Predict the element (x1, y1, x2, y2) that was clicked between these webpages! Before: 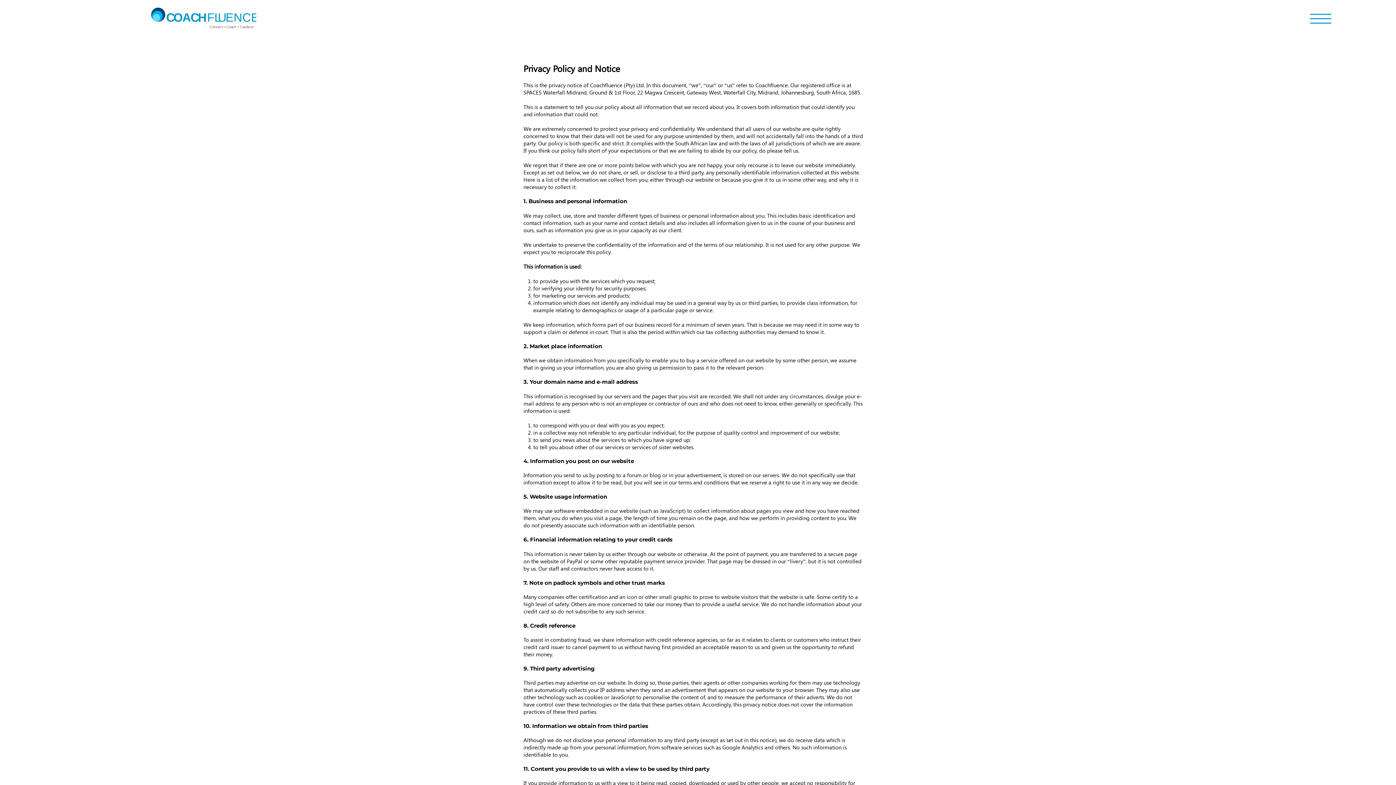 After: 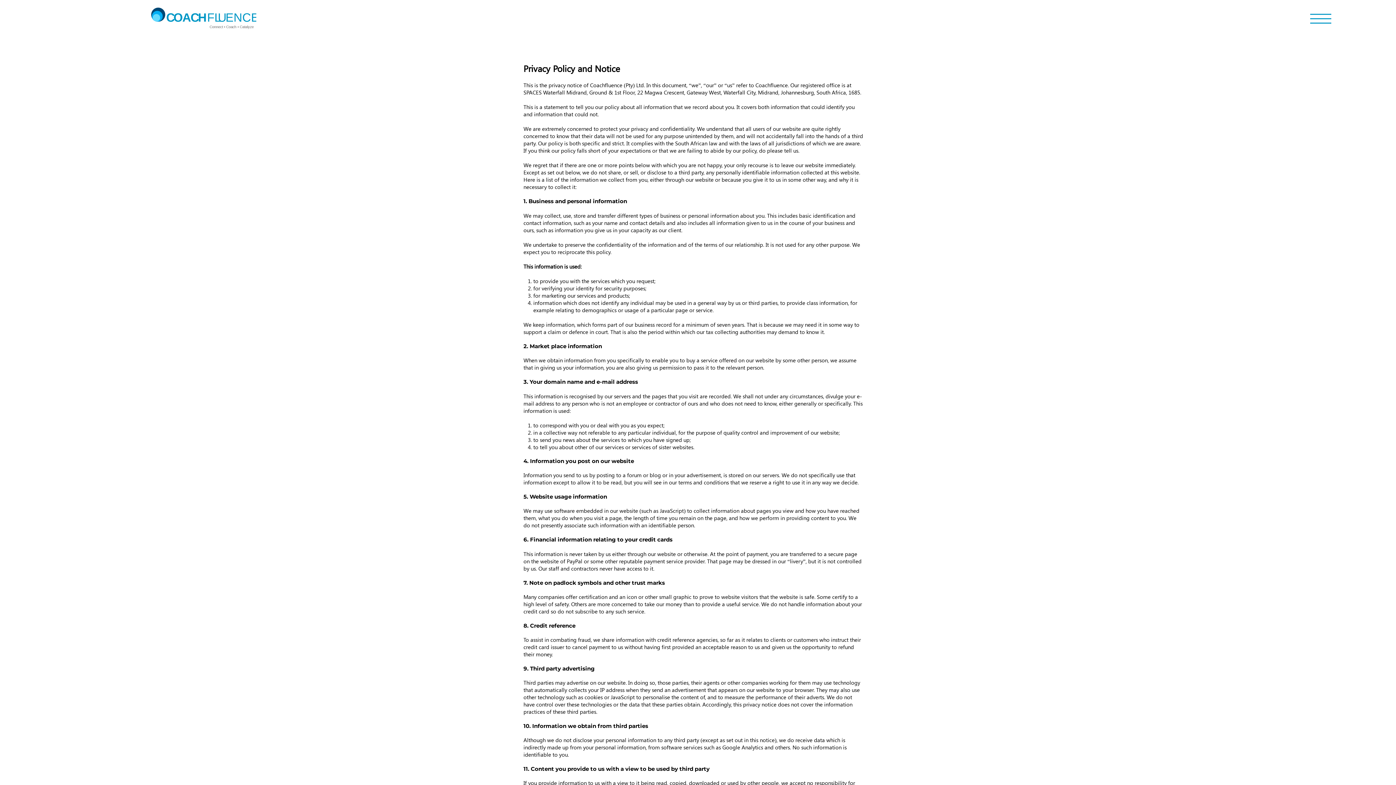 Action: bbox: (1310, 13, 1331, 23)